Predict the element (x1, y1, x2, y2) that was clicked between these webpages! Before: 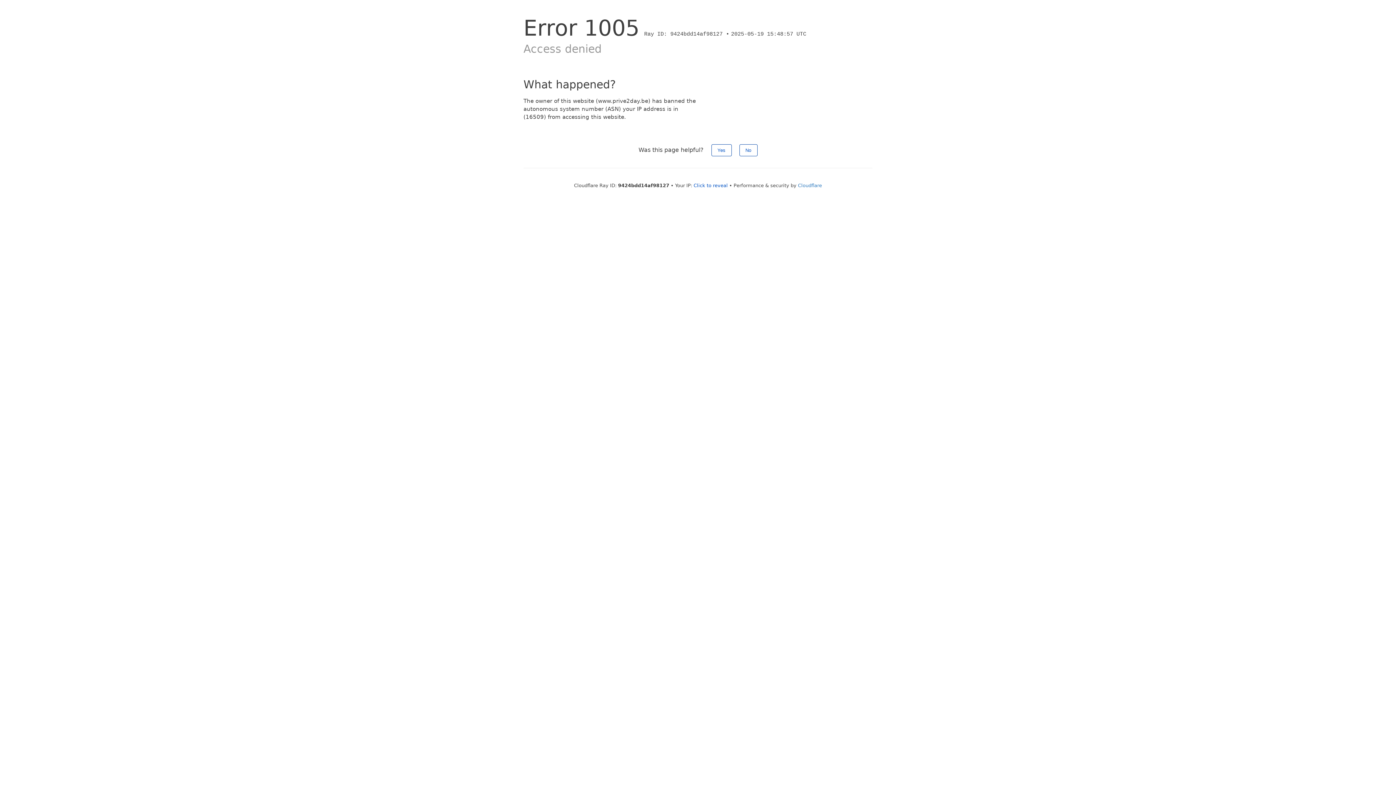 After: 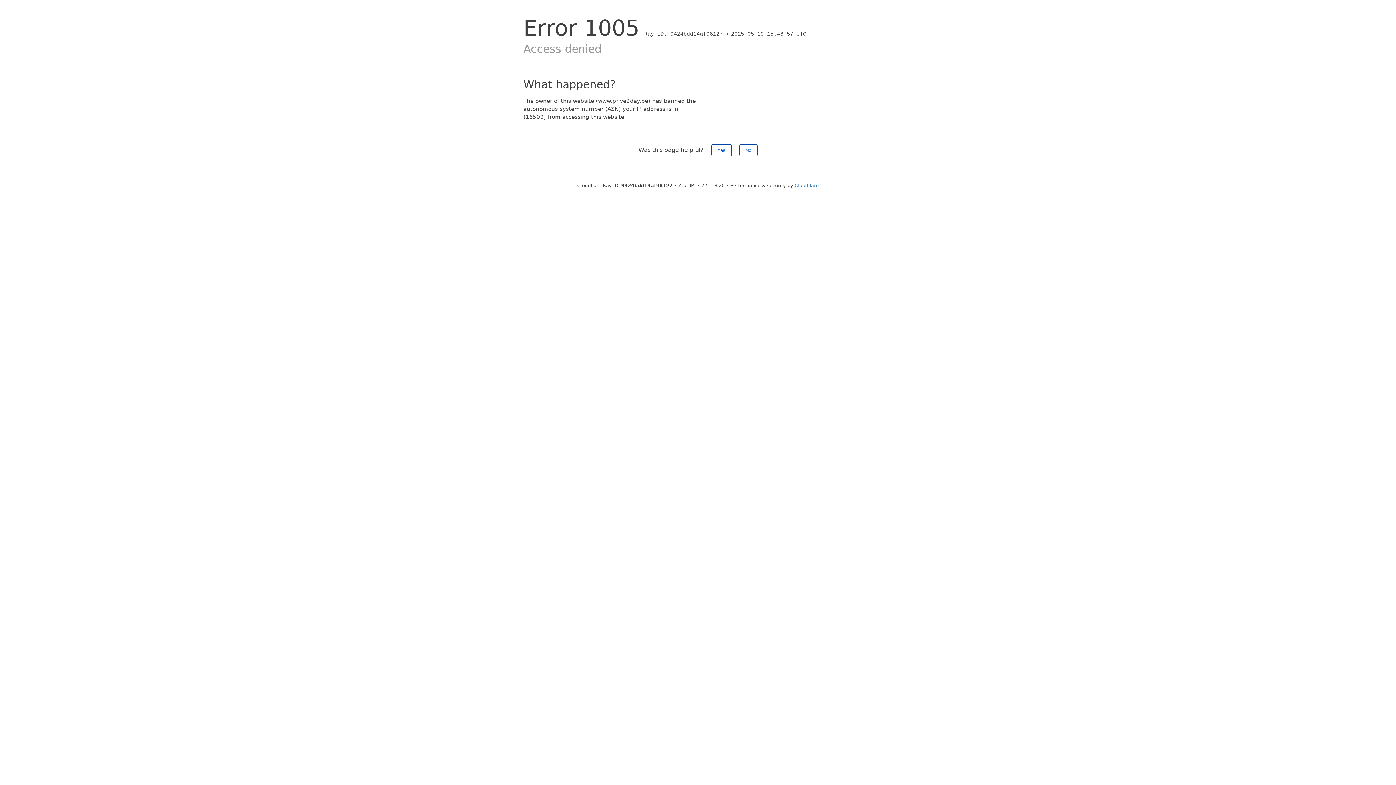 Action: label: Click to reveal bbox: (693, 182, 728, 188)